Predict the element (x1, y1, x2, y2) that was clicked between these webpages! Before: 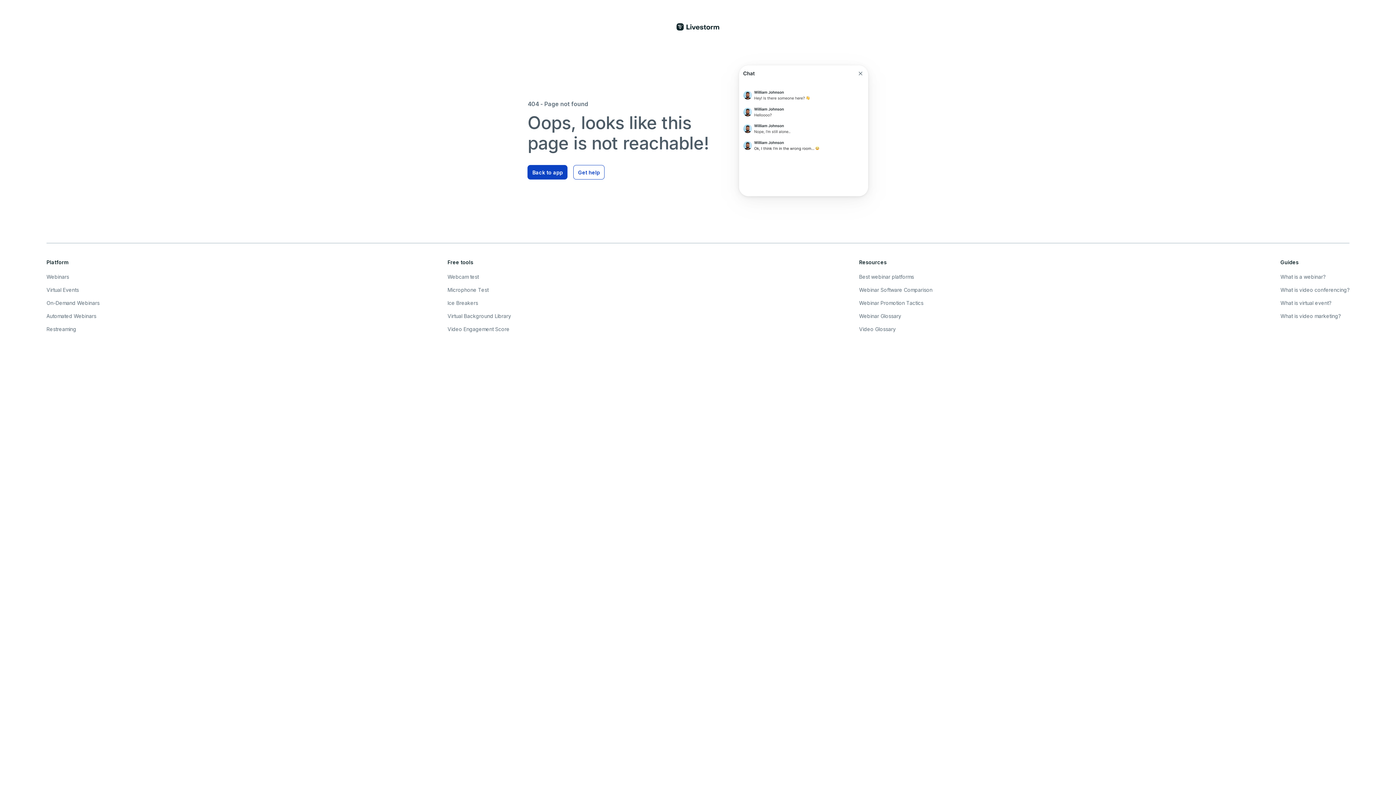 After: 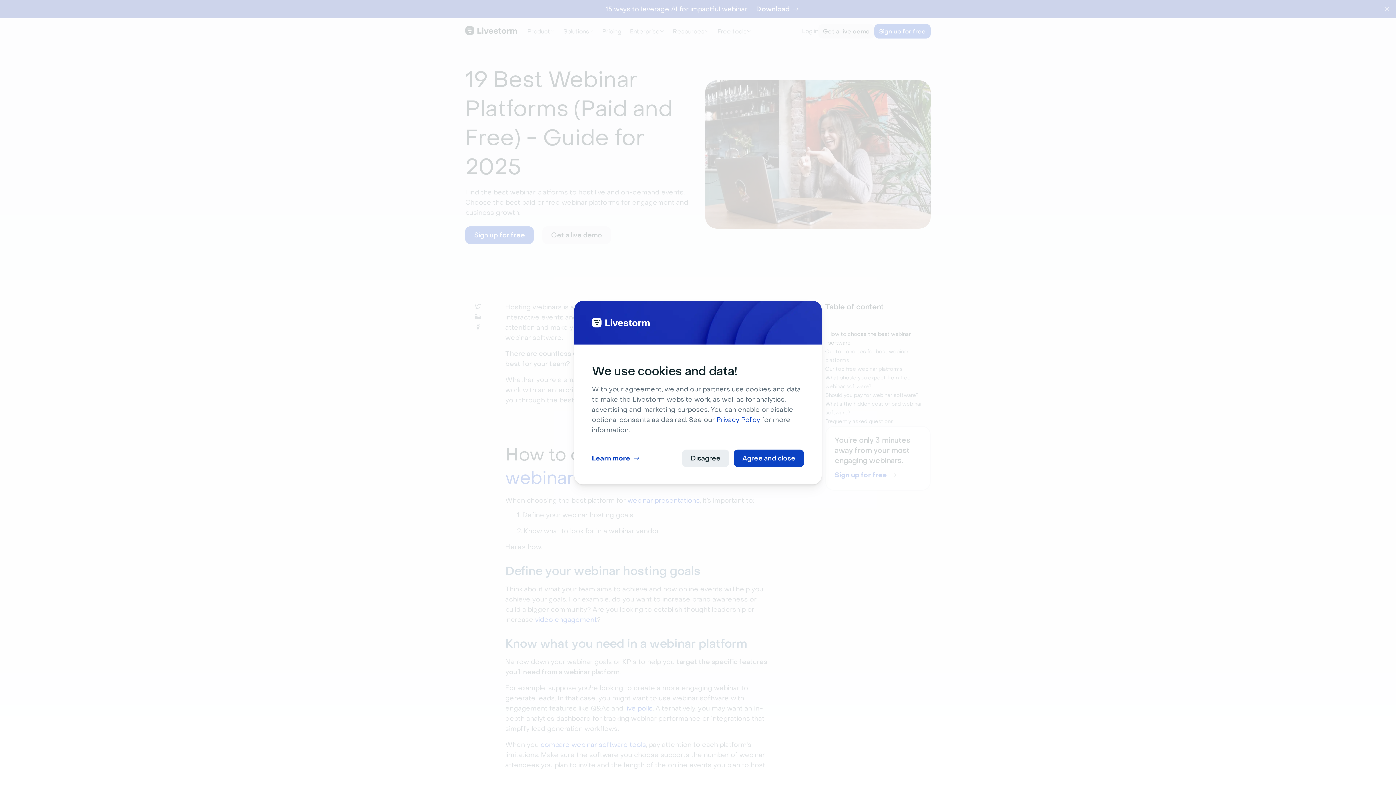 Action: label: Best webinar platforms bbox: (859, 272, 932, 281)